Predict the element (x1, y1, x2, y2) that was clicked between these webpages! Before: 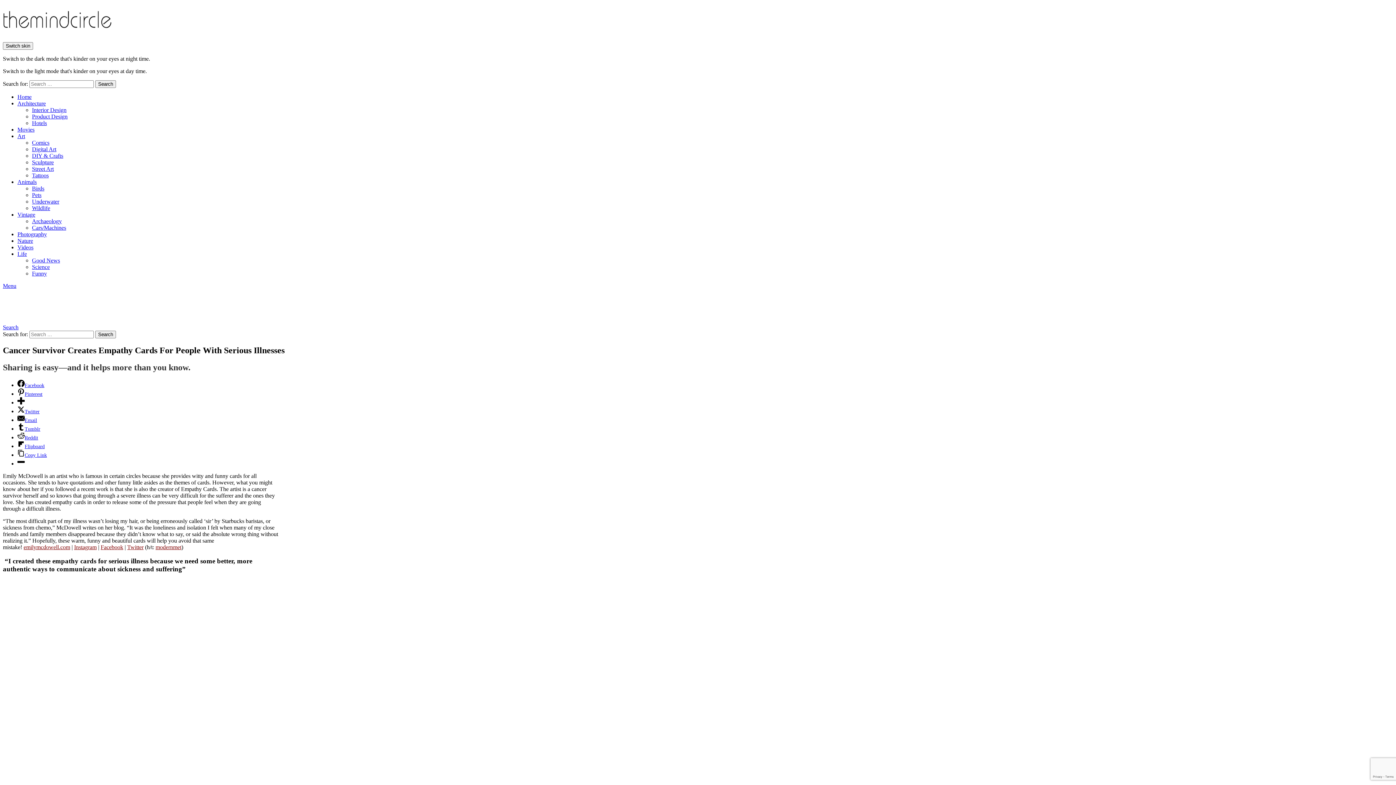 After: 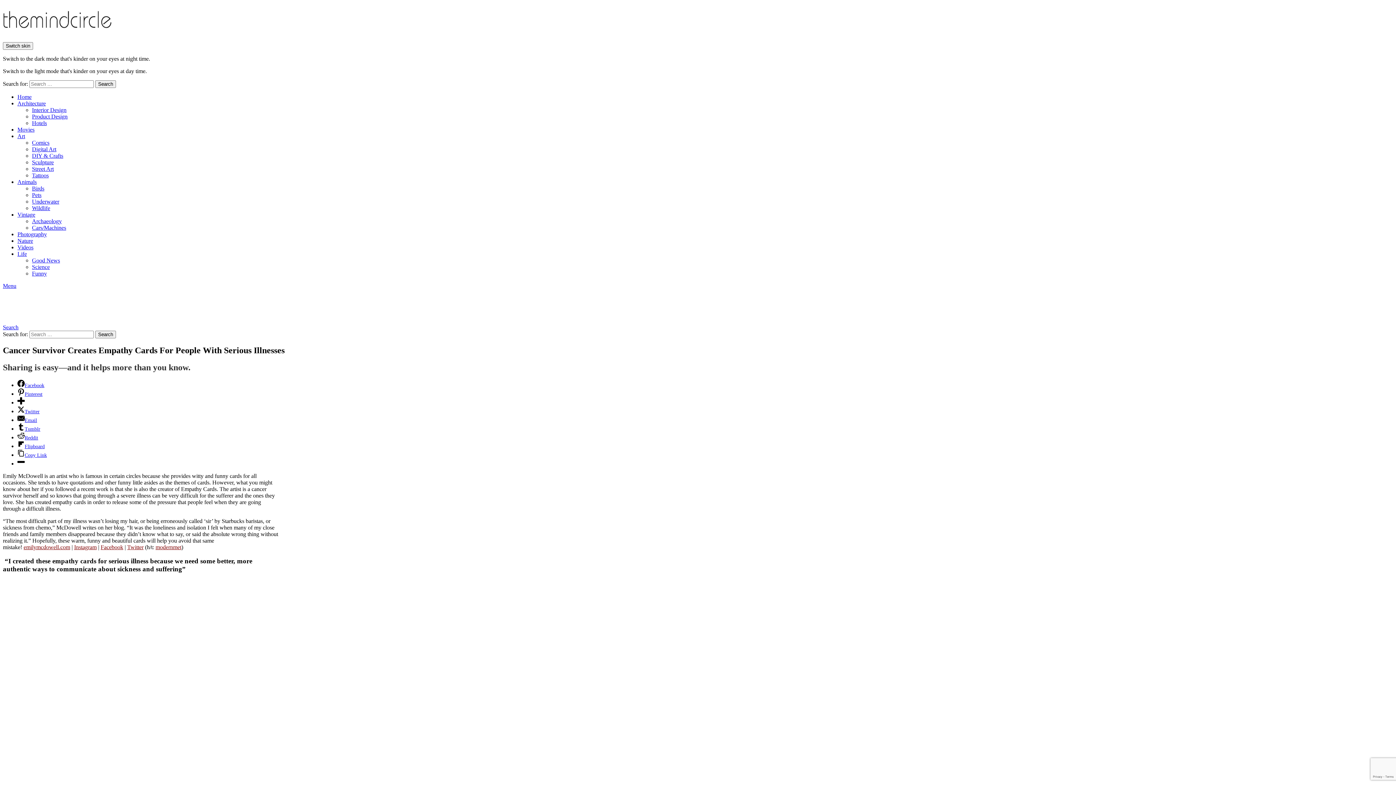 Action: label: modernmet bbox: (155, 544, 181, 550)